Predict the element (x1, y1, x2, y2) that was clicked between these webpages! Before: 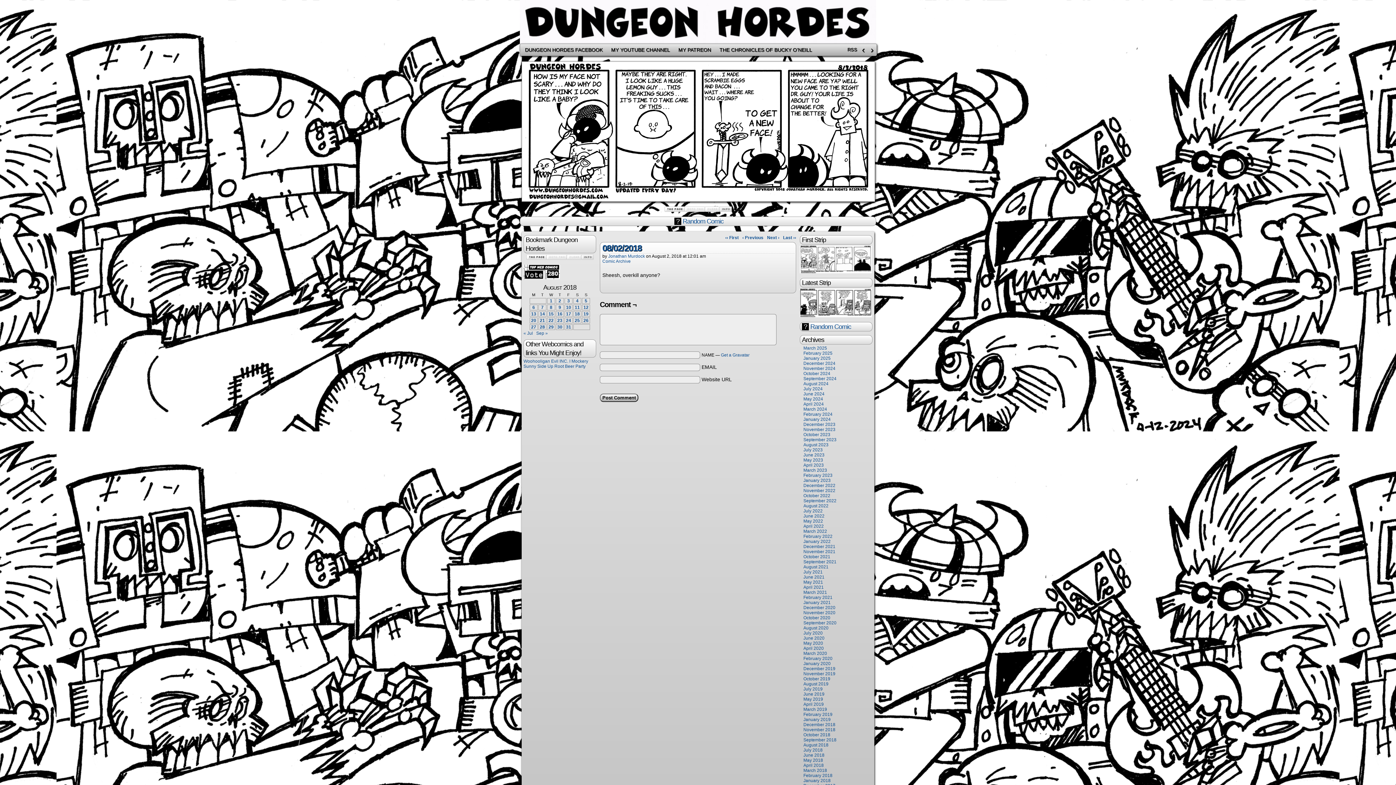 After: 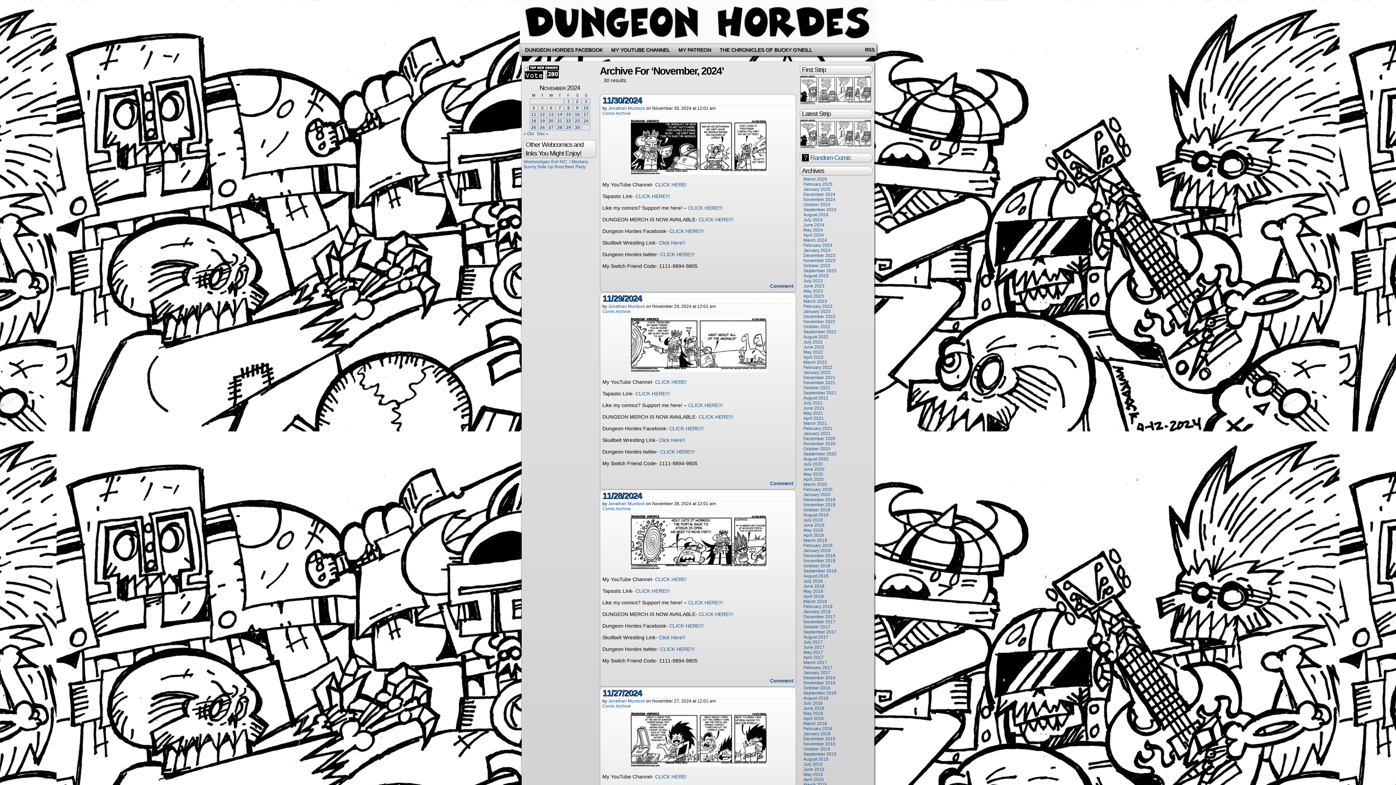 Action: label: November 2024 bbox: (803, 366, 835, 371)